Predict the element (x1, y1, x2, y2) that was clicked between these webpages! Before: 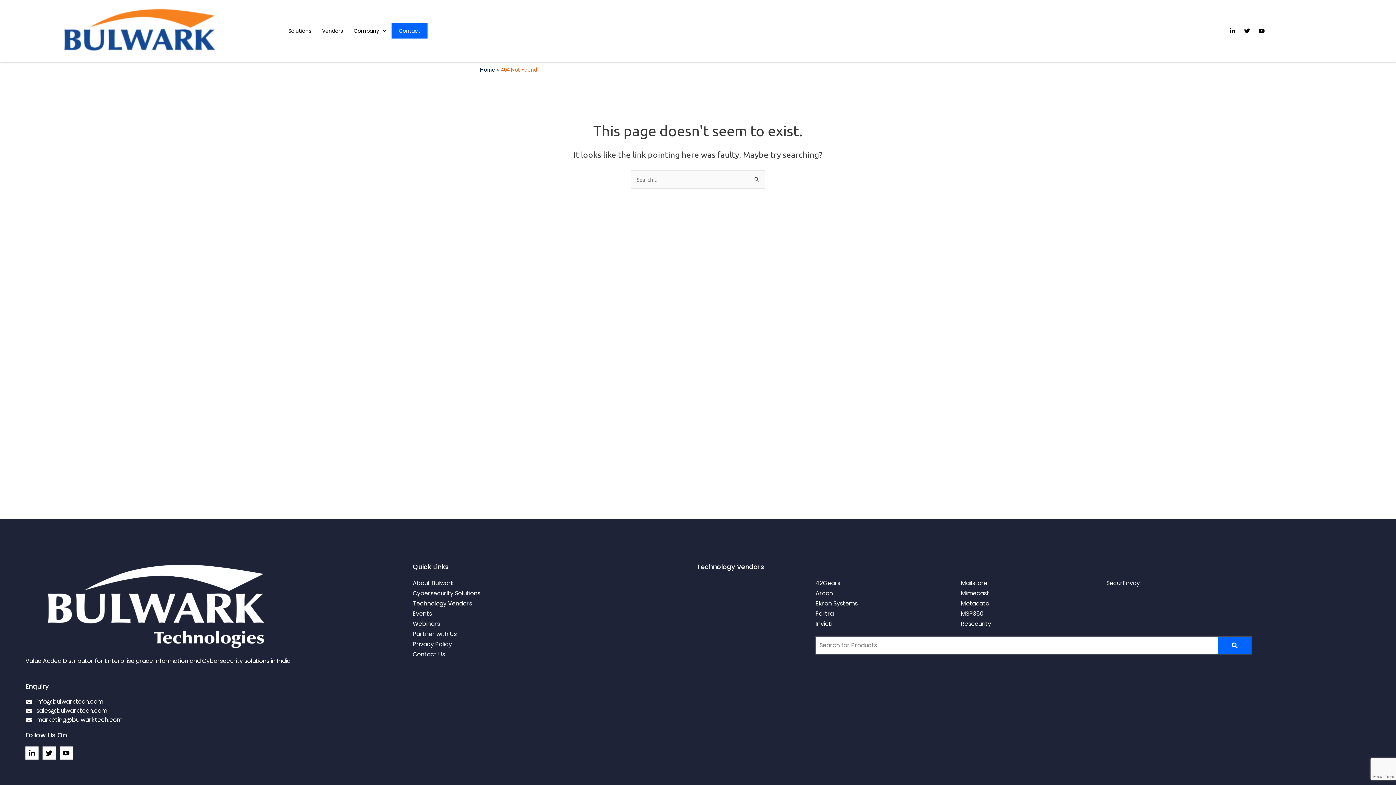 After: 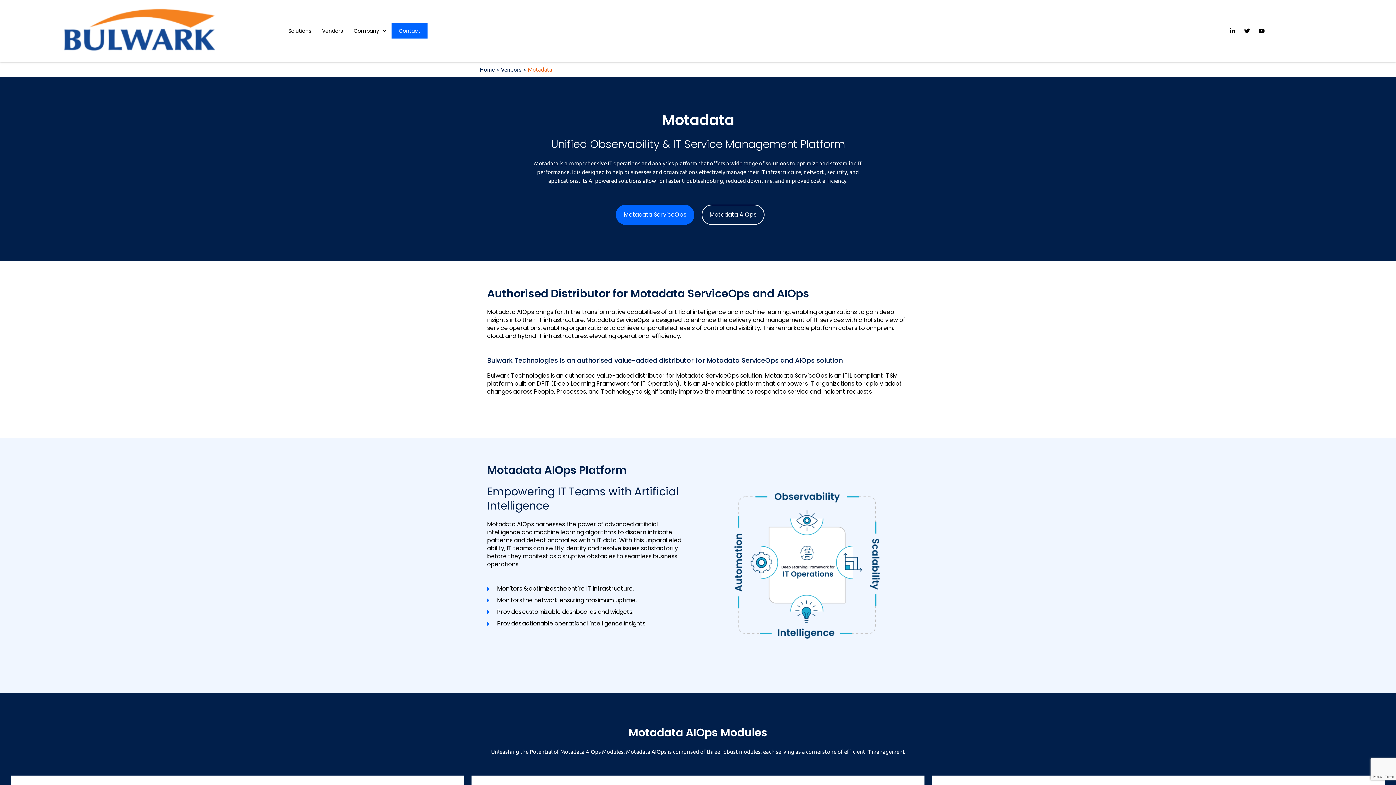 Action: bbox: (961, 598, 989, 609) label: Motadata